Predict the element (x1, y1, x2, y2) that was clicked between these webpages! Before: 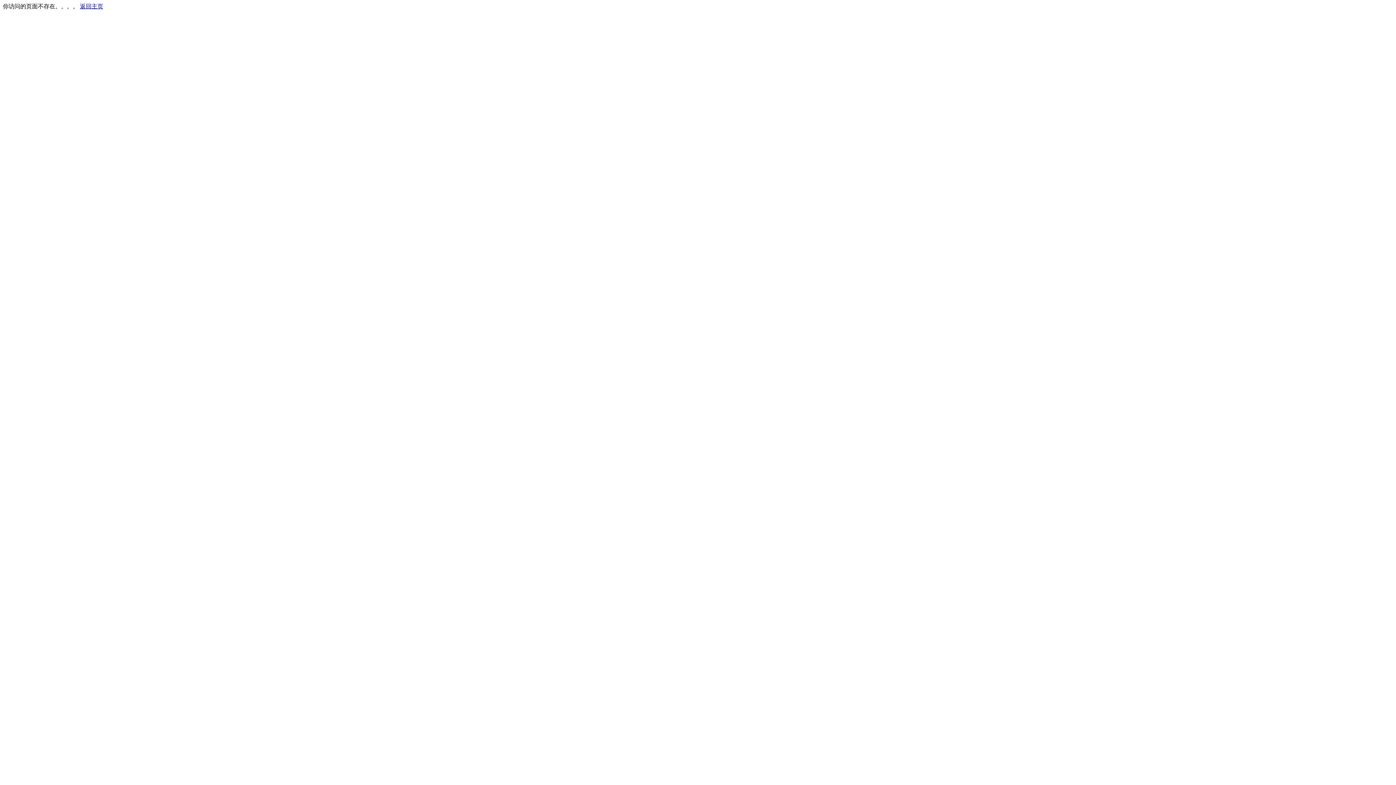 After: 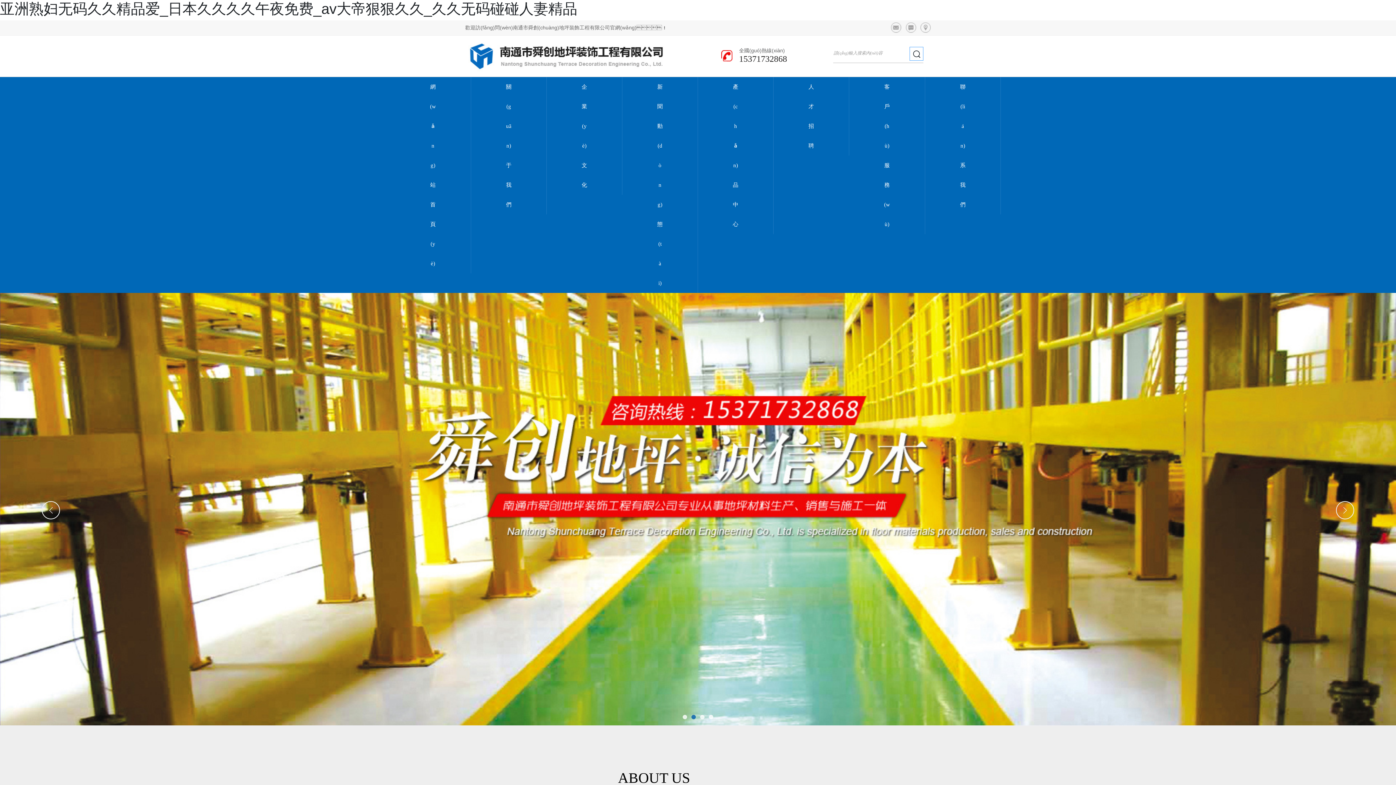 Action: bbox: (80, 3, 103, 9) label: 返回主页